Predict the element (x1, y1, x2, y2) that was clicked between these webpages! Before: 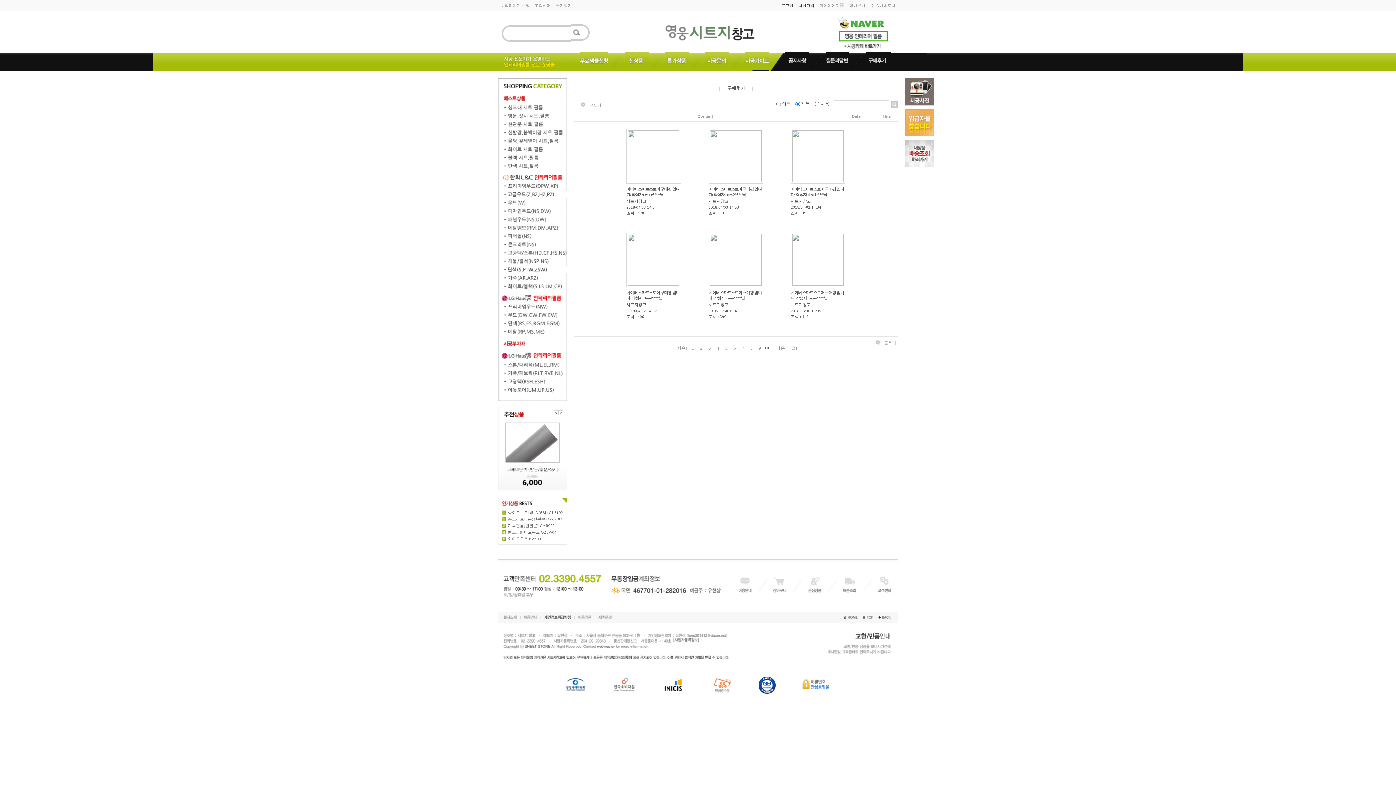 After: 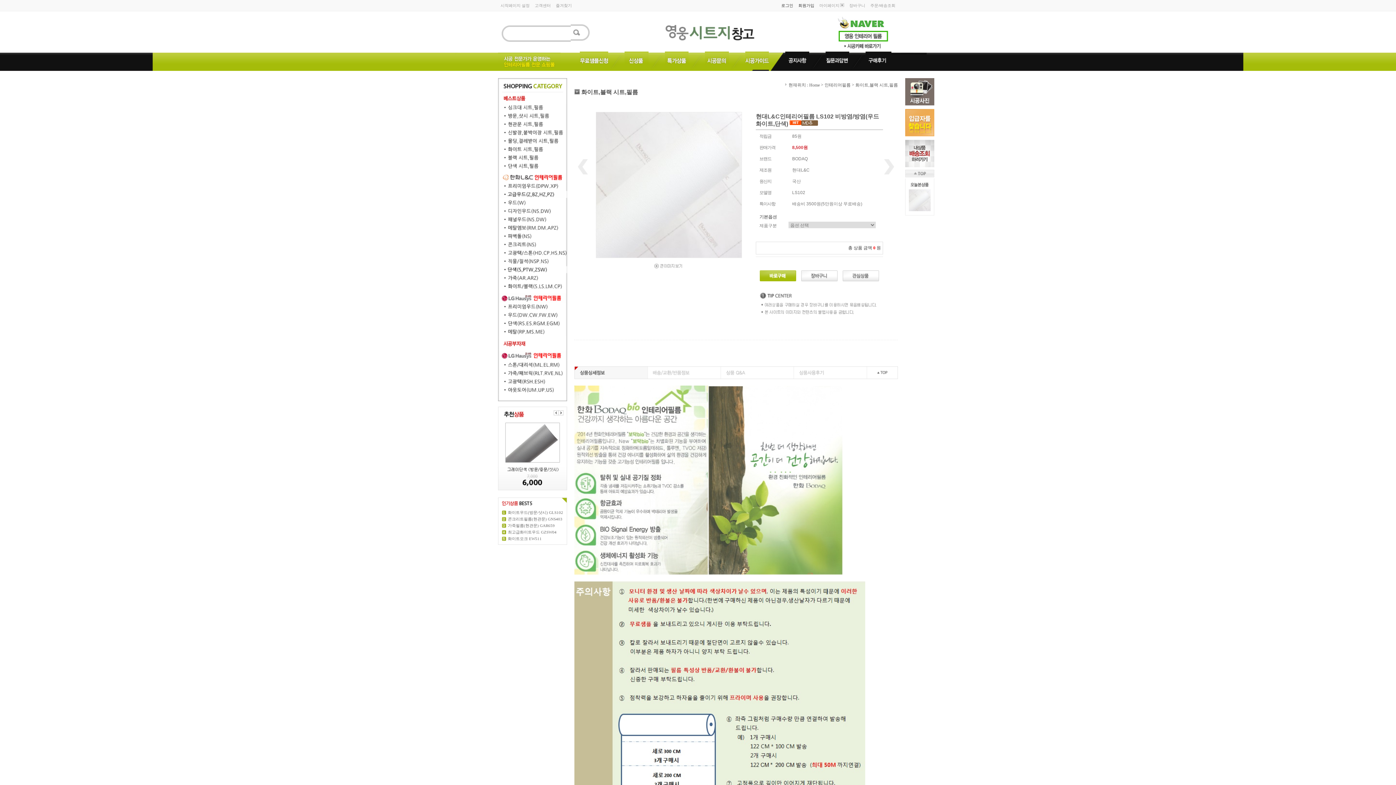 Action: label: 화이트우드(방문/샷시) GLS102 bbox: (508, 510, 563, 514)